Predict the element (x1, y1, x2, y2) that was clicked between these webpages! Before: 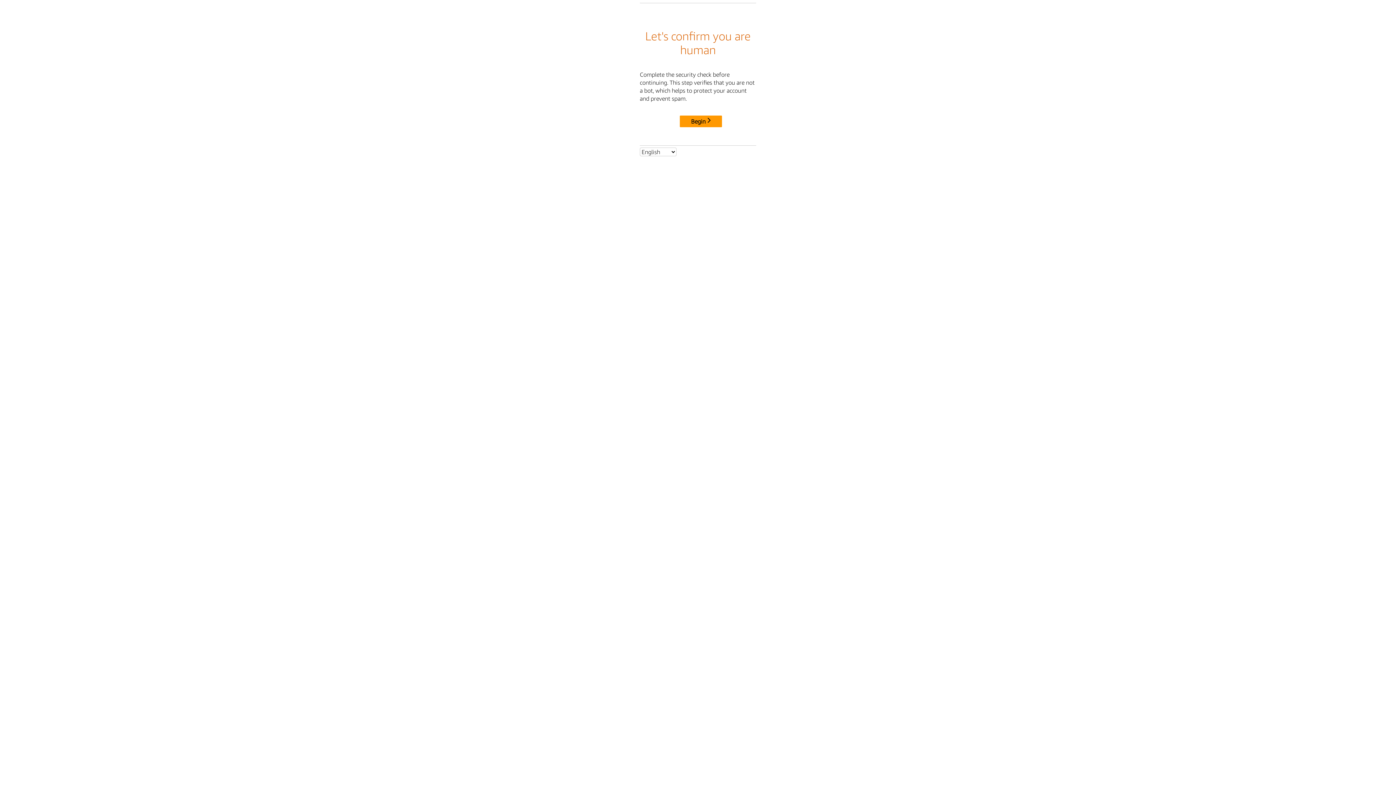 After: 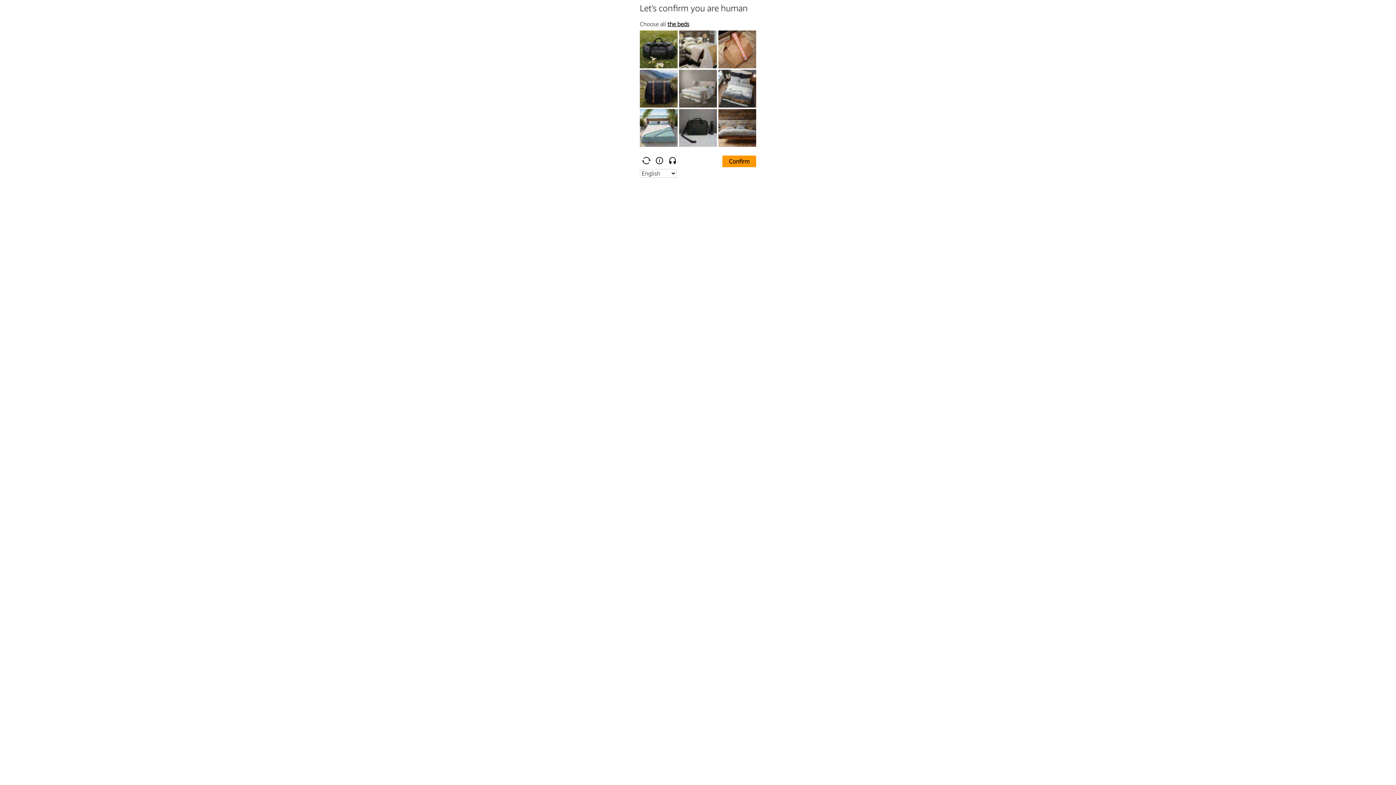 Action: bbox: (680, 115, 722, 127) label: Begin